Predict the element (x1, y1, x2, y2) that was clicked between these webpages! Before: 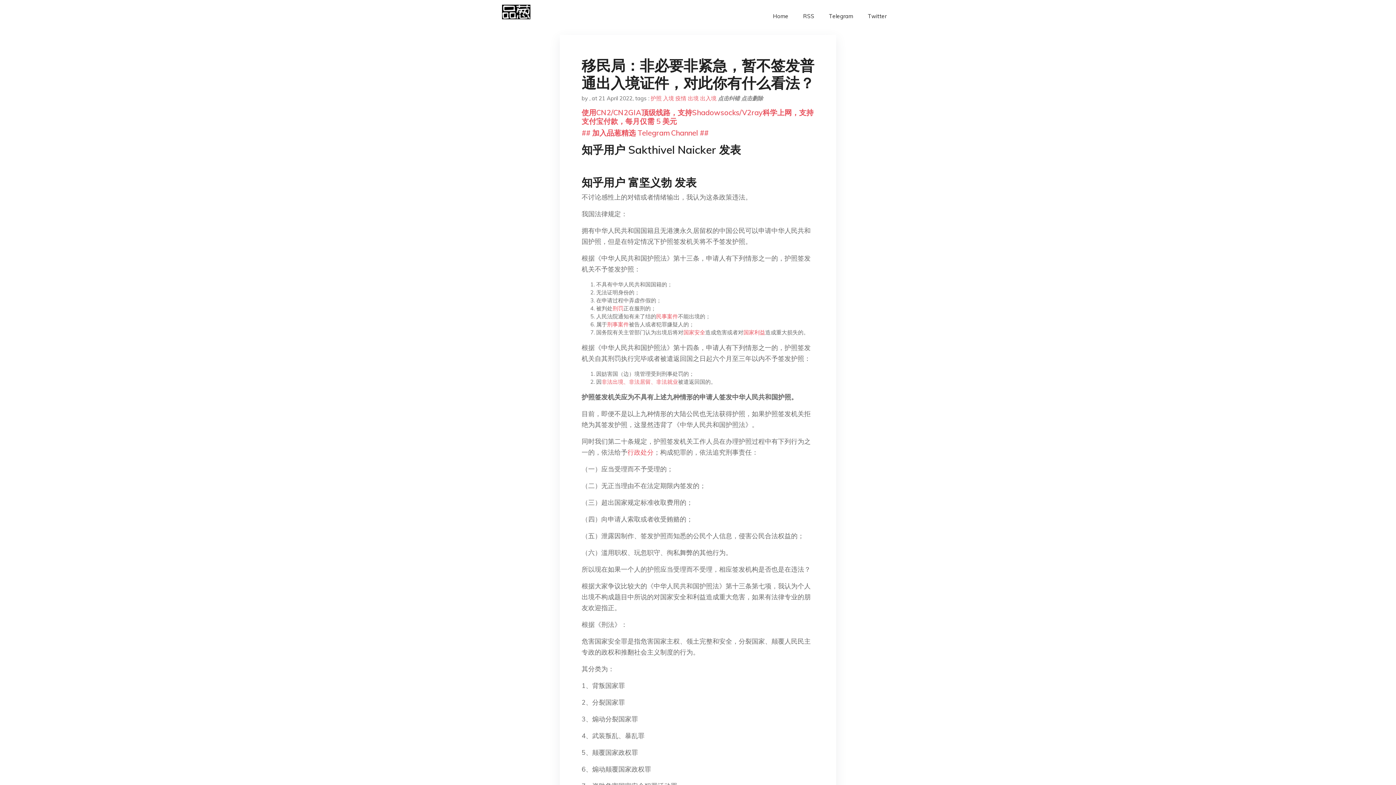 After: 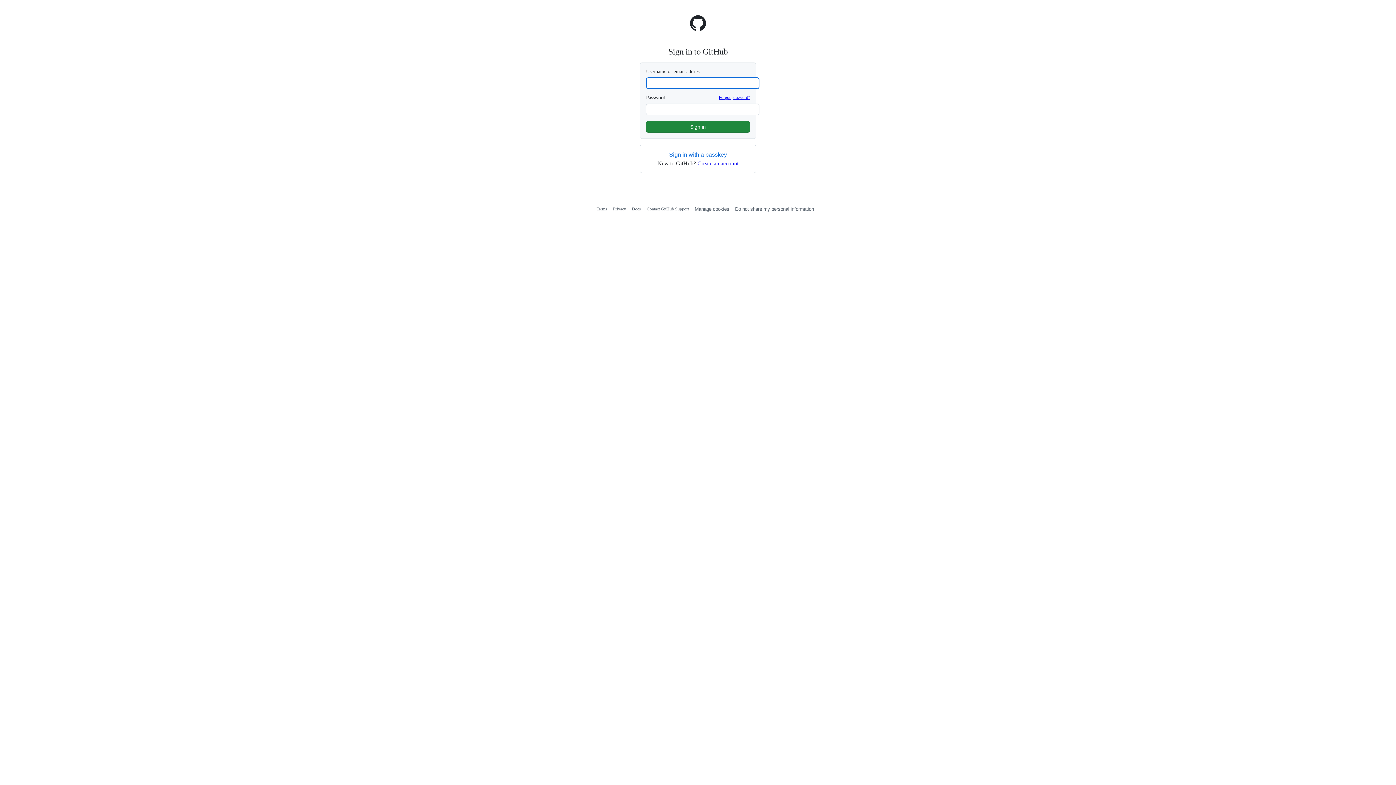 Action: bbox: (741, 94, 763, 101) label: 点击删除